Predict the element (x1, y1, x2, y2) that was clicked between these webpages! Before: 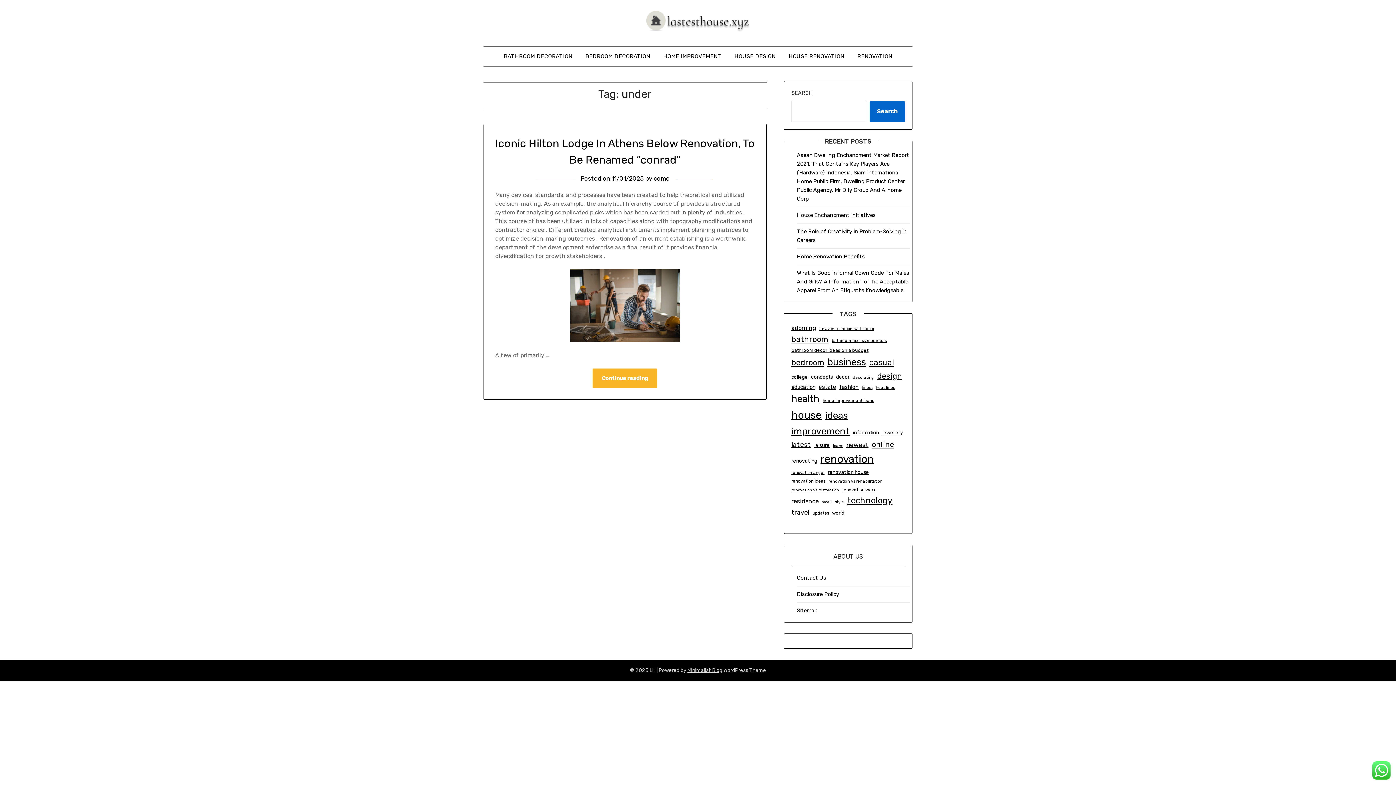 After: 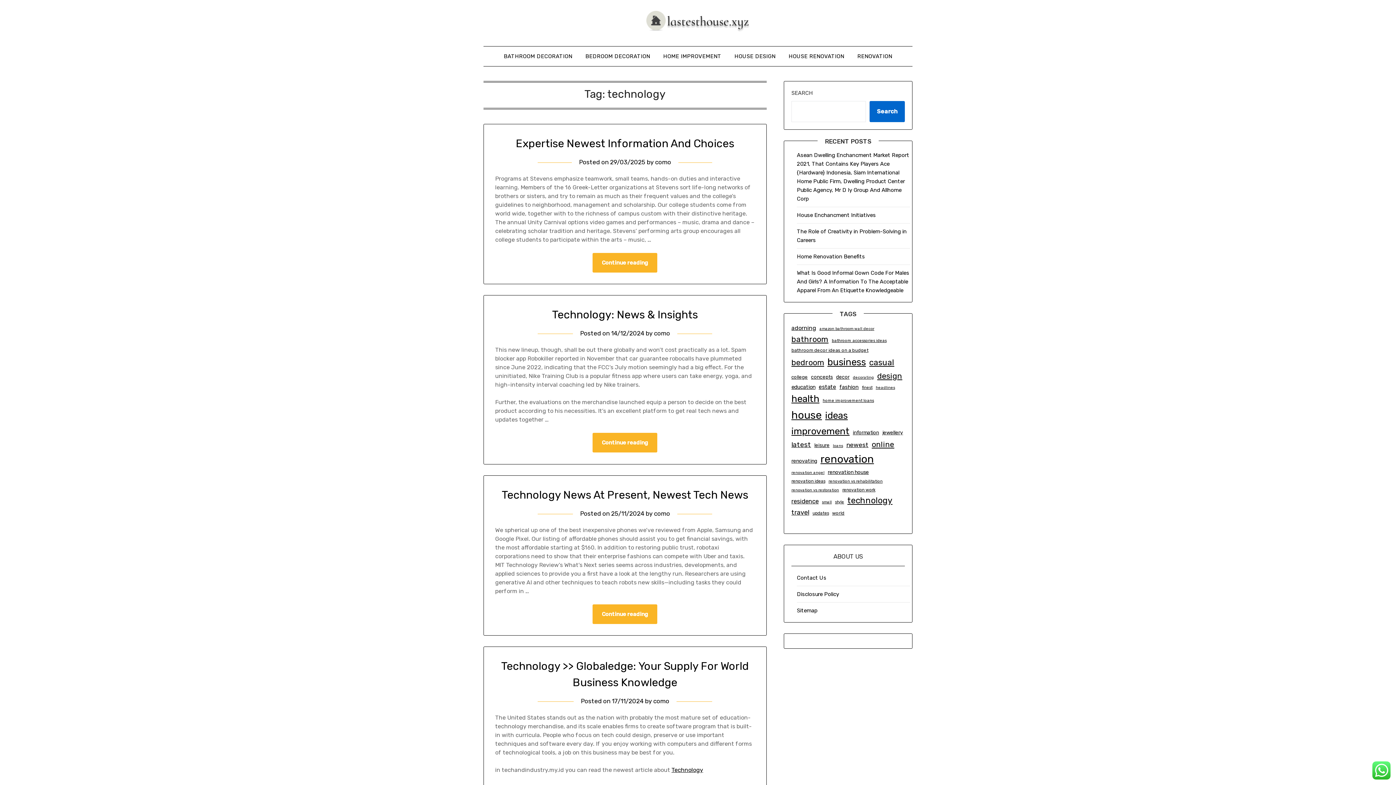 Action: label: technology (48 items) bbox: (847, 494, 892, 507)